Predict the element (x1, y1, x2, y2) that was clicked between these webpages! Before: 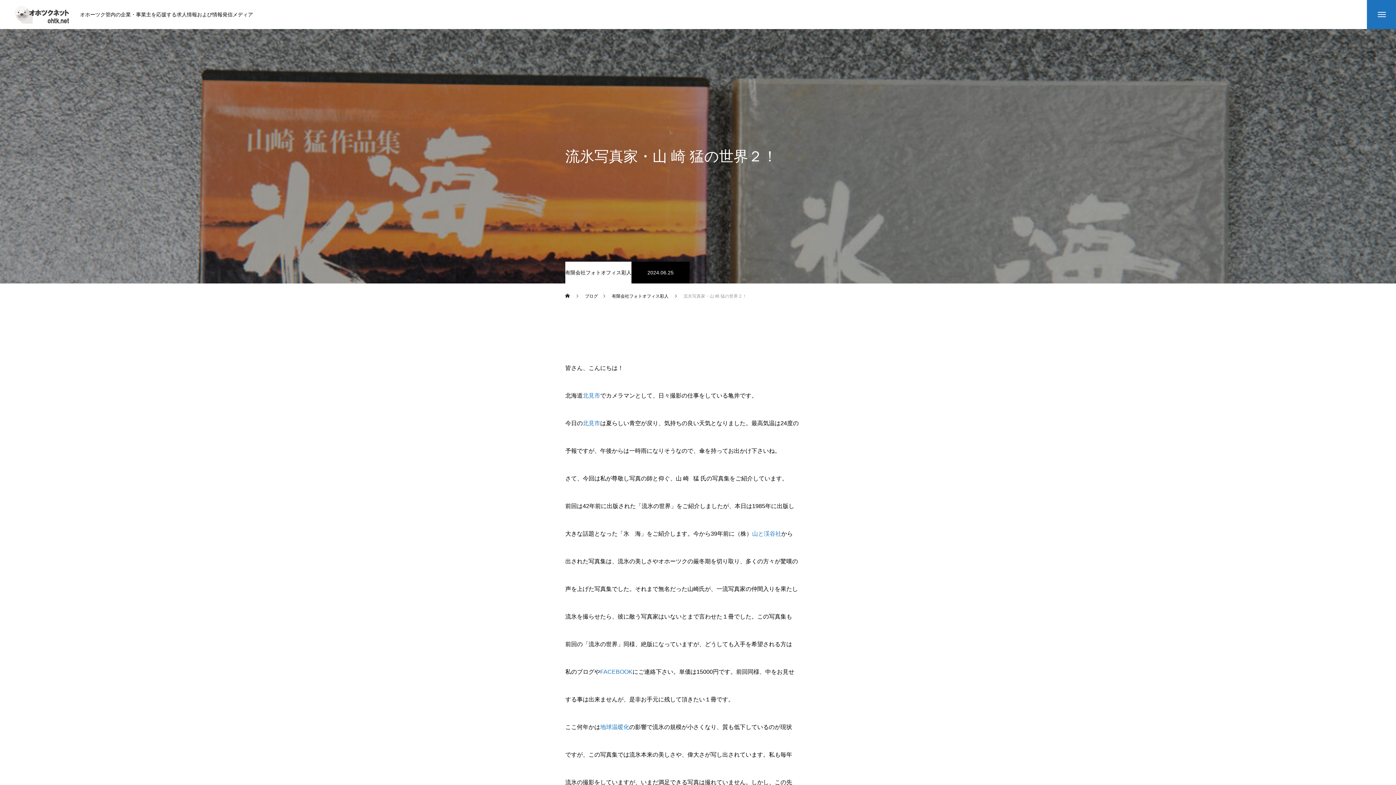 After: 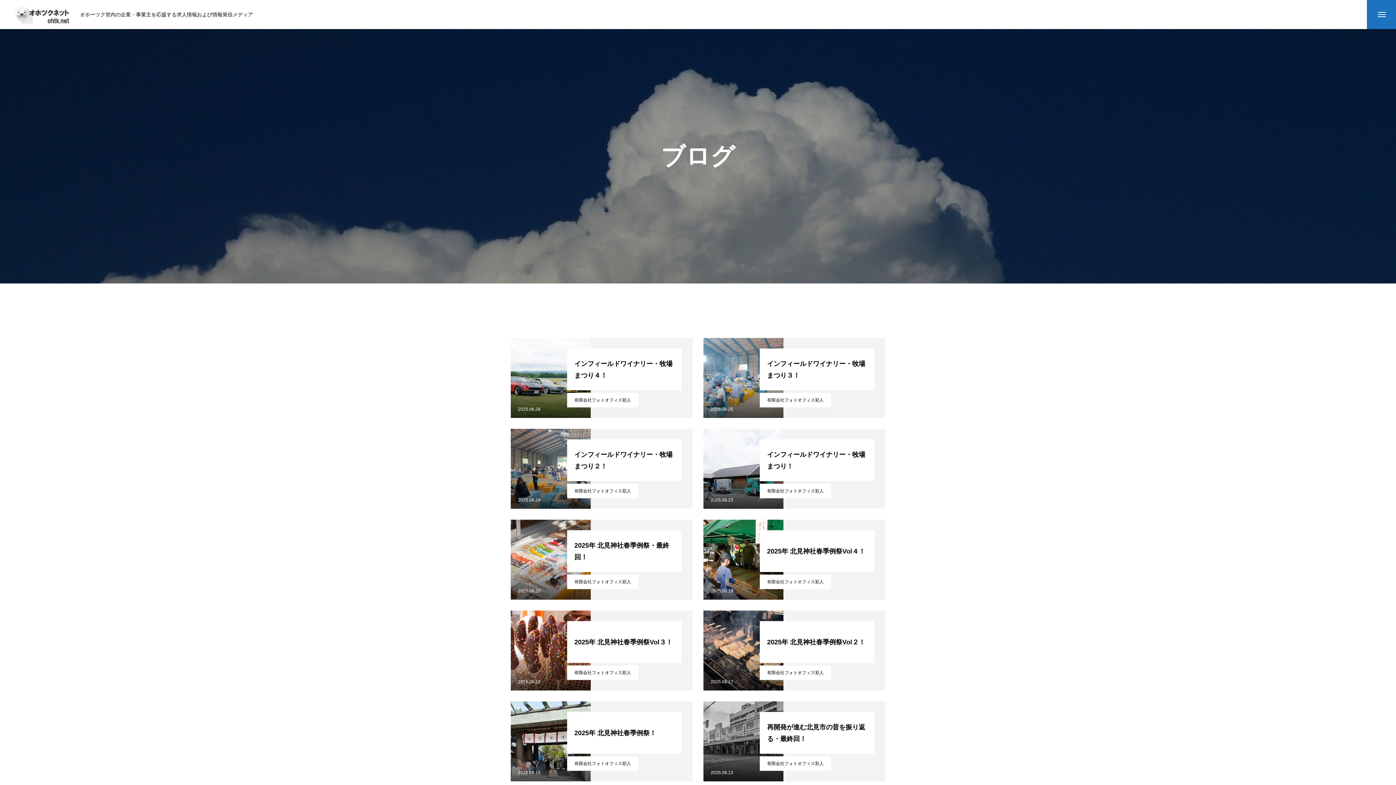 Action: label: ブログ bbox: (585, 283, 598, 308)